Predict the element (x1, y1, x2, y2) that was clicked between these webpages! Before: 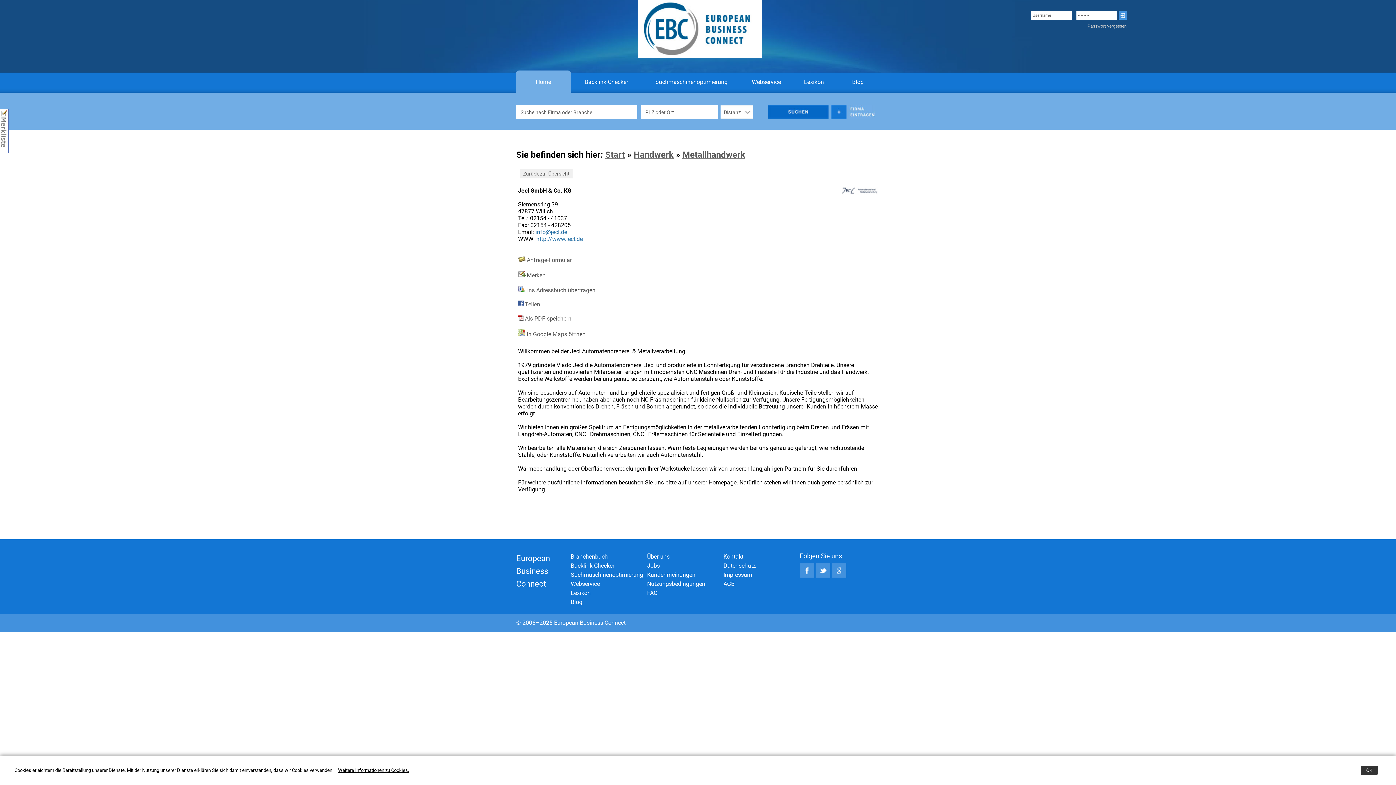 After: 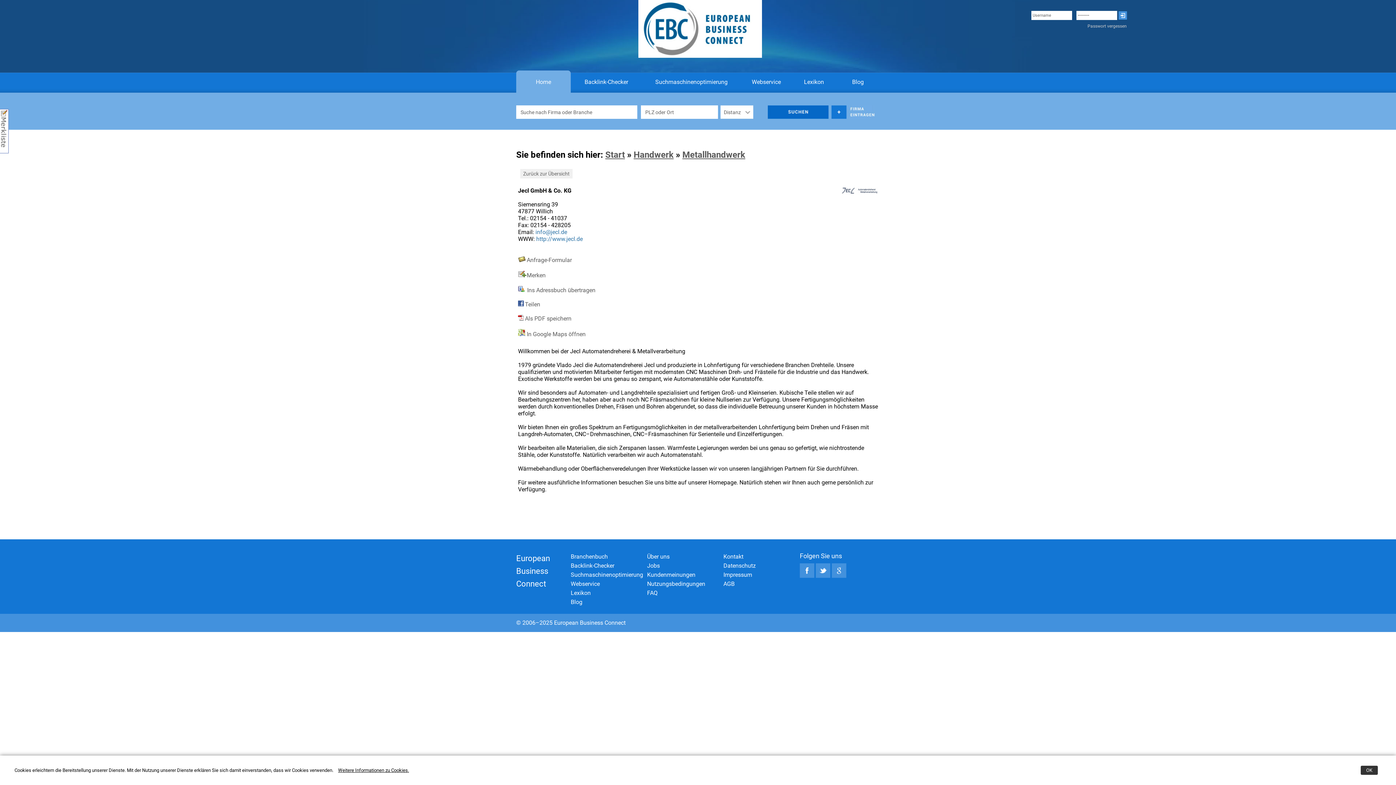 Action: label:  Ins Adressbuch übertragen bbox: (518, 286, 595, 293)